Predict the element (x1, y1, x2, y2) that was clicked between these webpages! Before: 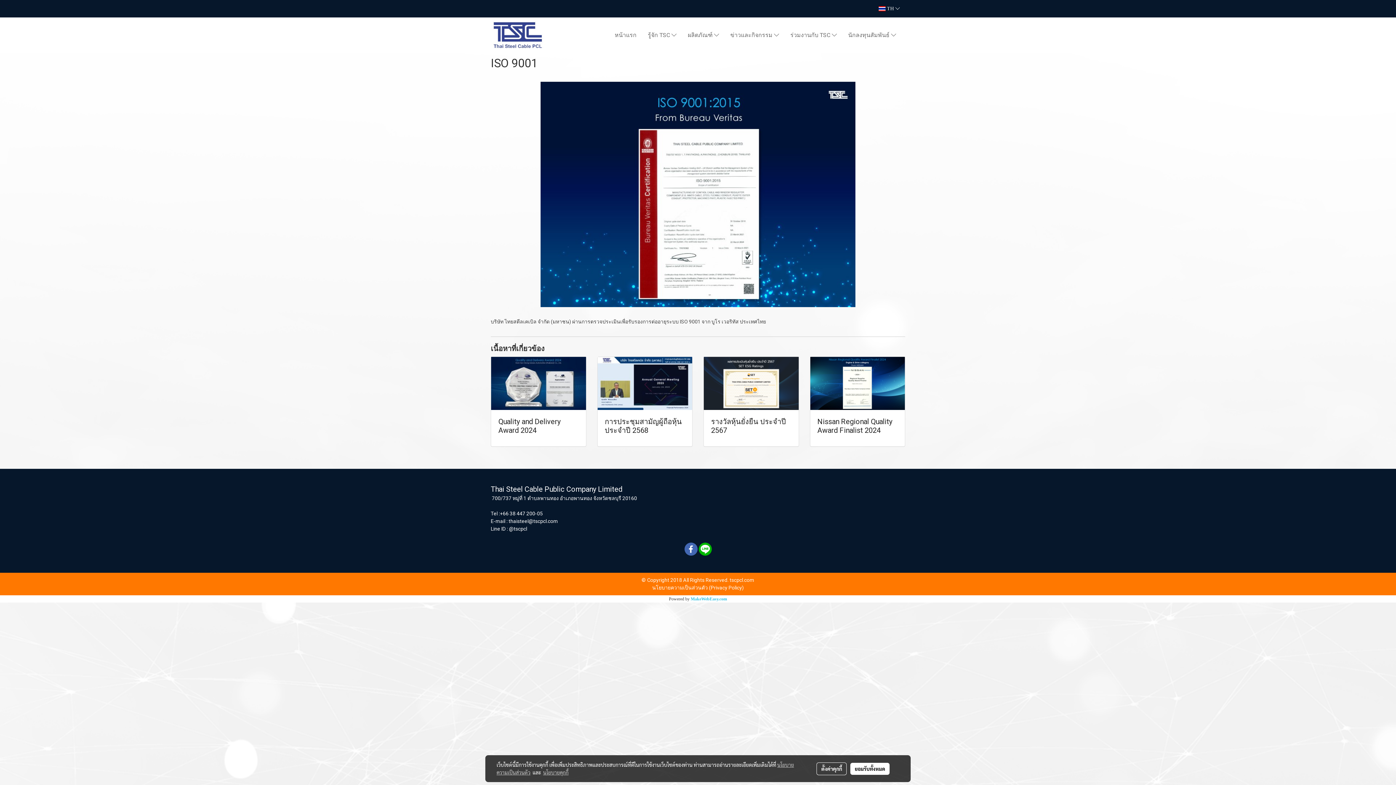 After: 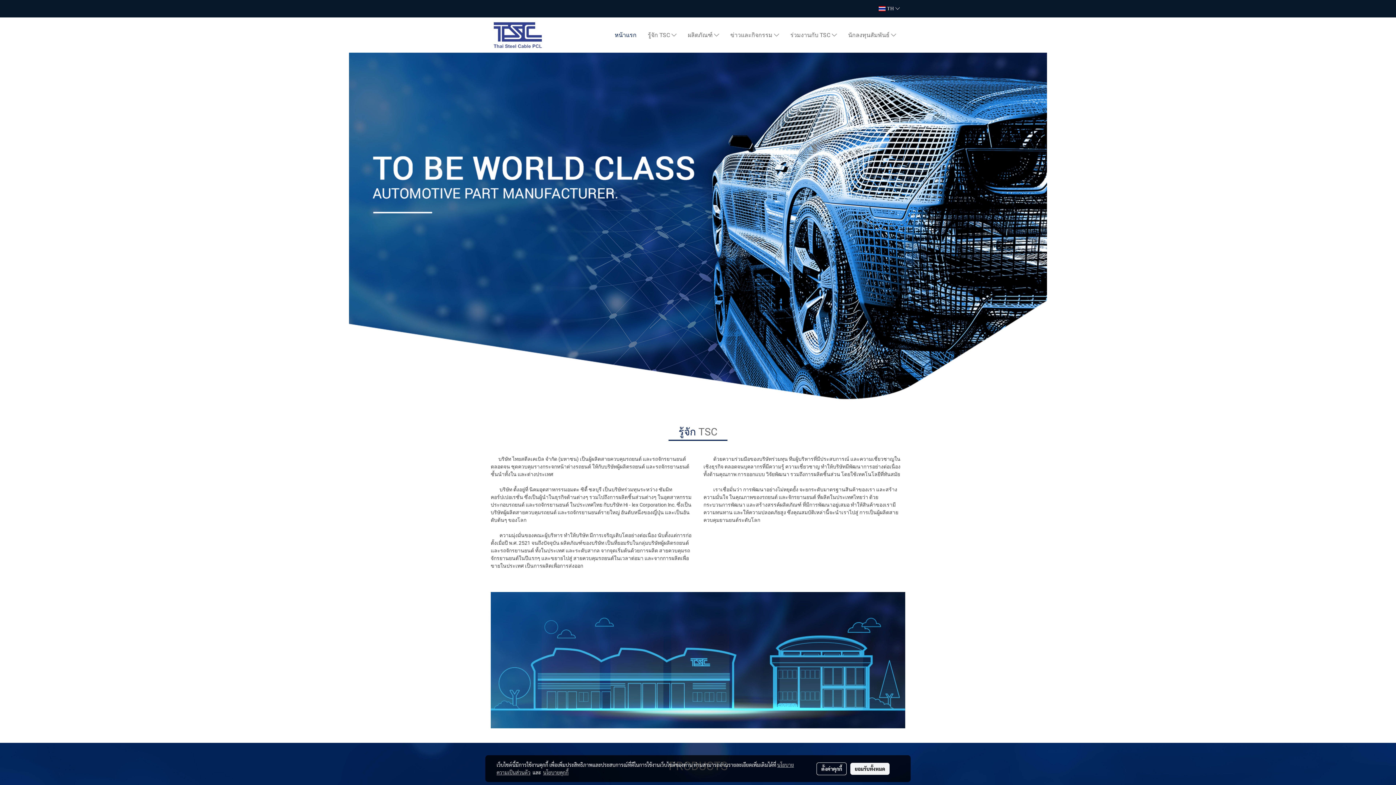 Action: bbox: (490, 31, 545, 37)